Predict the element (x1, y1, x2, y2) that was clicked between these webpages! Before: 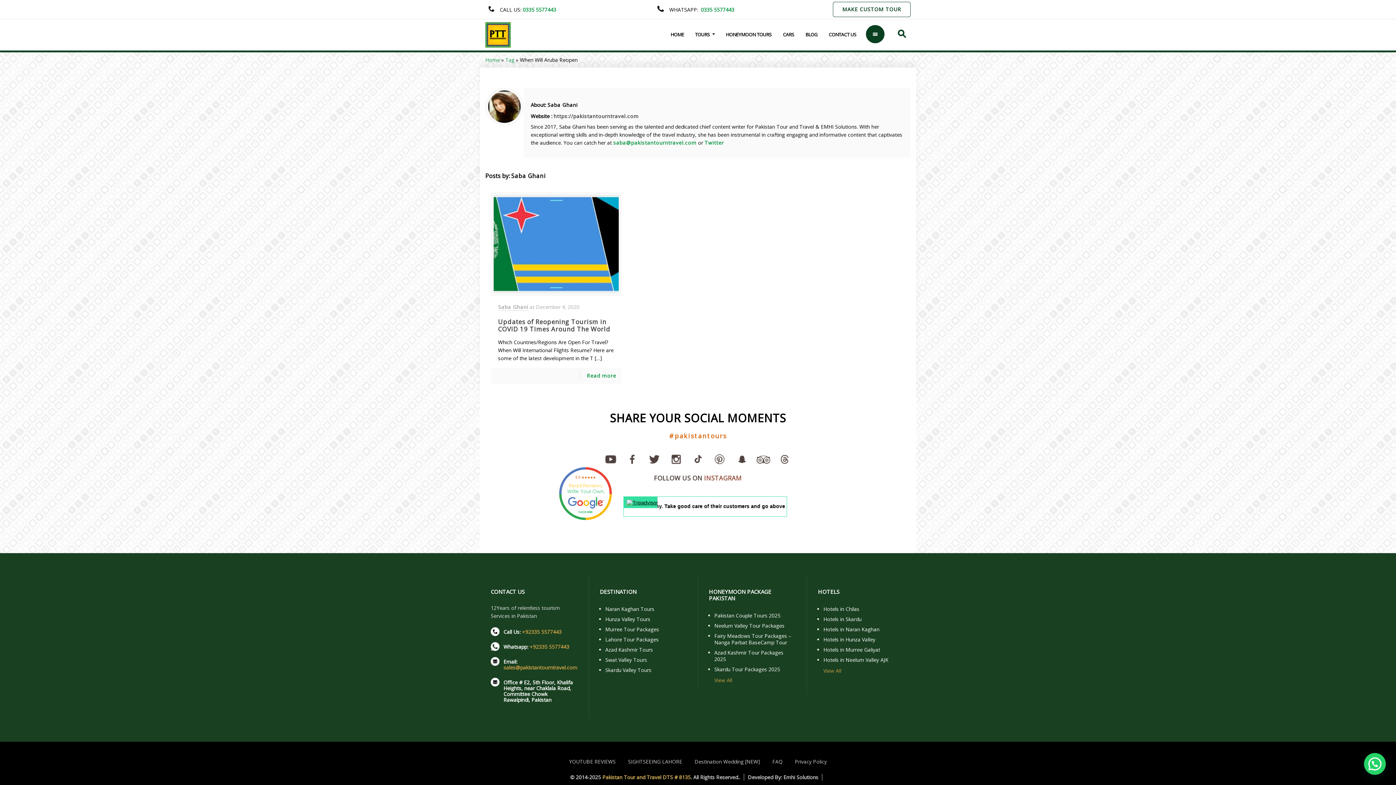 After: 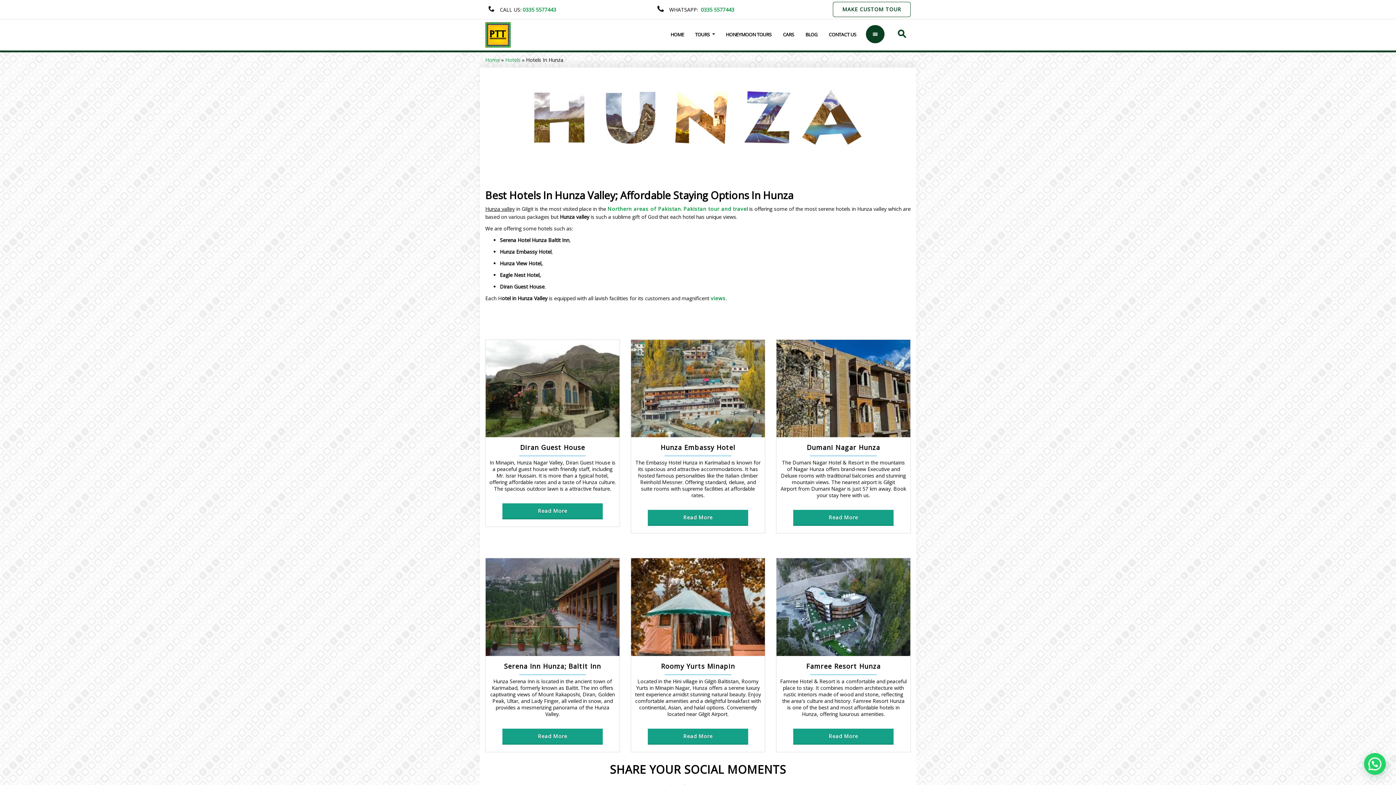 Action: label: Hotels in Hunza Valley bbox: (823, 636, 875, 643)